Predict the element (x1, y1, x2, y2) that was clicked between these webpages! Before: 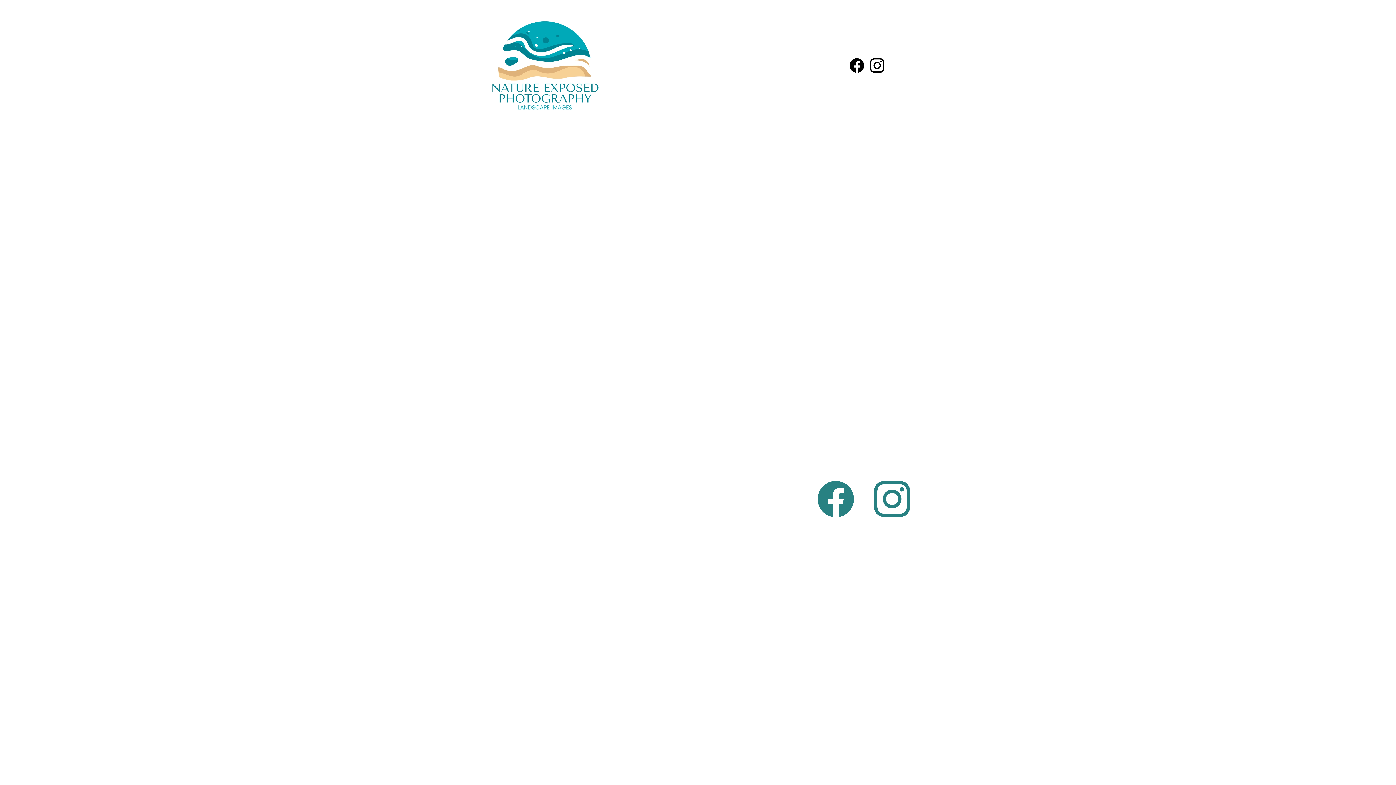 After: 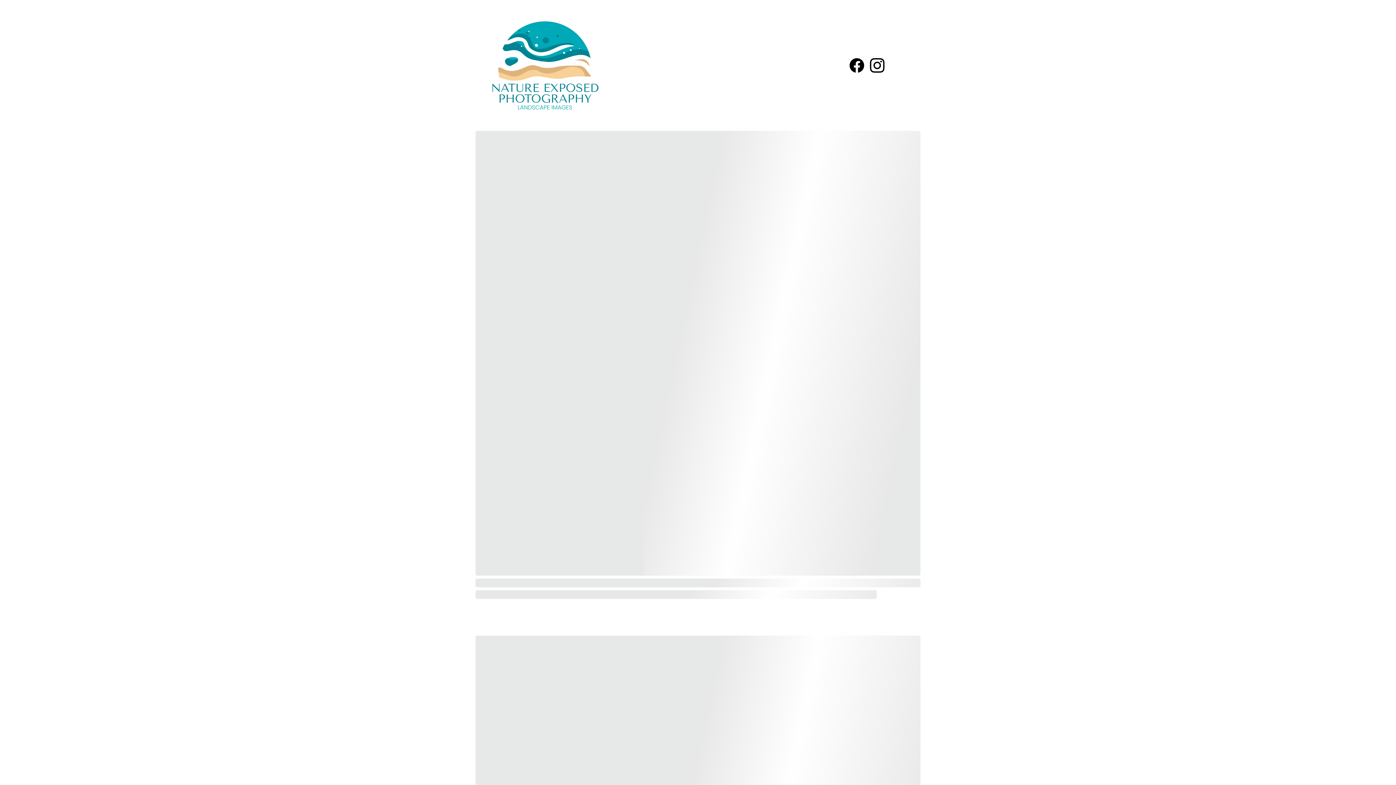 Action: bbox: (789, 60, 806, 70) label: Gallery